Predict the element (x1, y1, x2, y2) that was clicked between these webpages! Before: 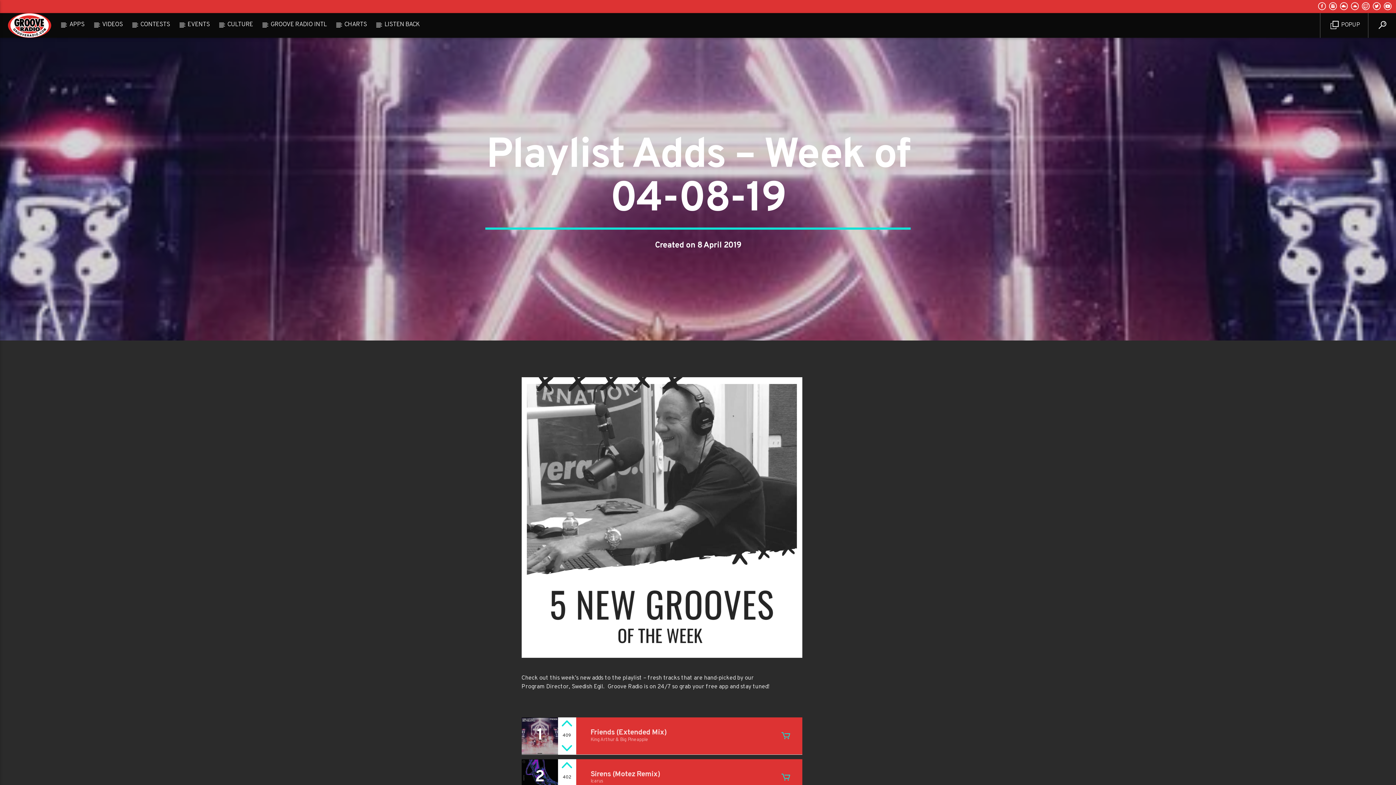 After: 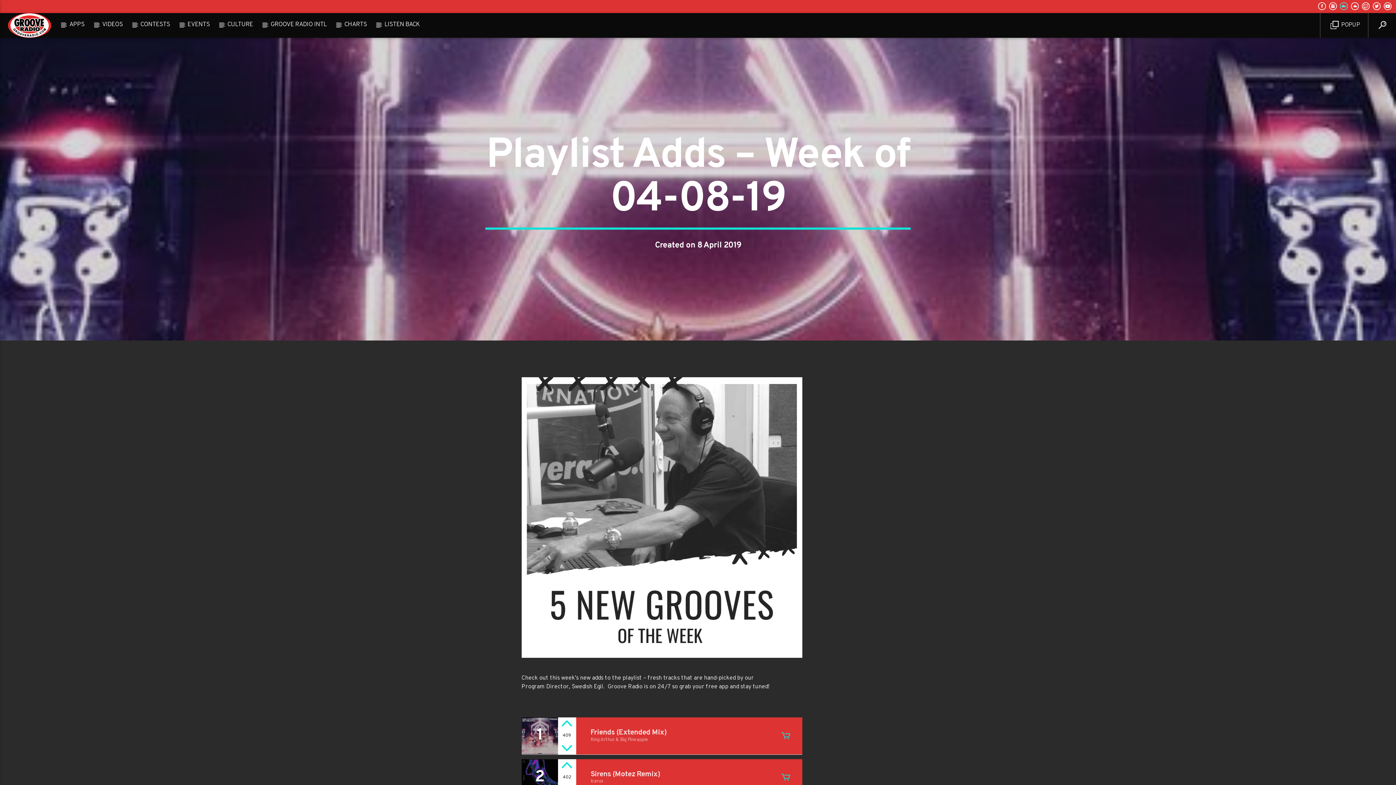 Action: bbox: (1339, 4, 1348, 10)